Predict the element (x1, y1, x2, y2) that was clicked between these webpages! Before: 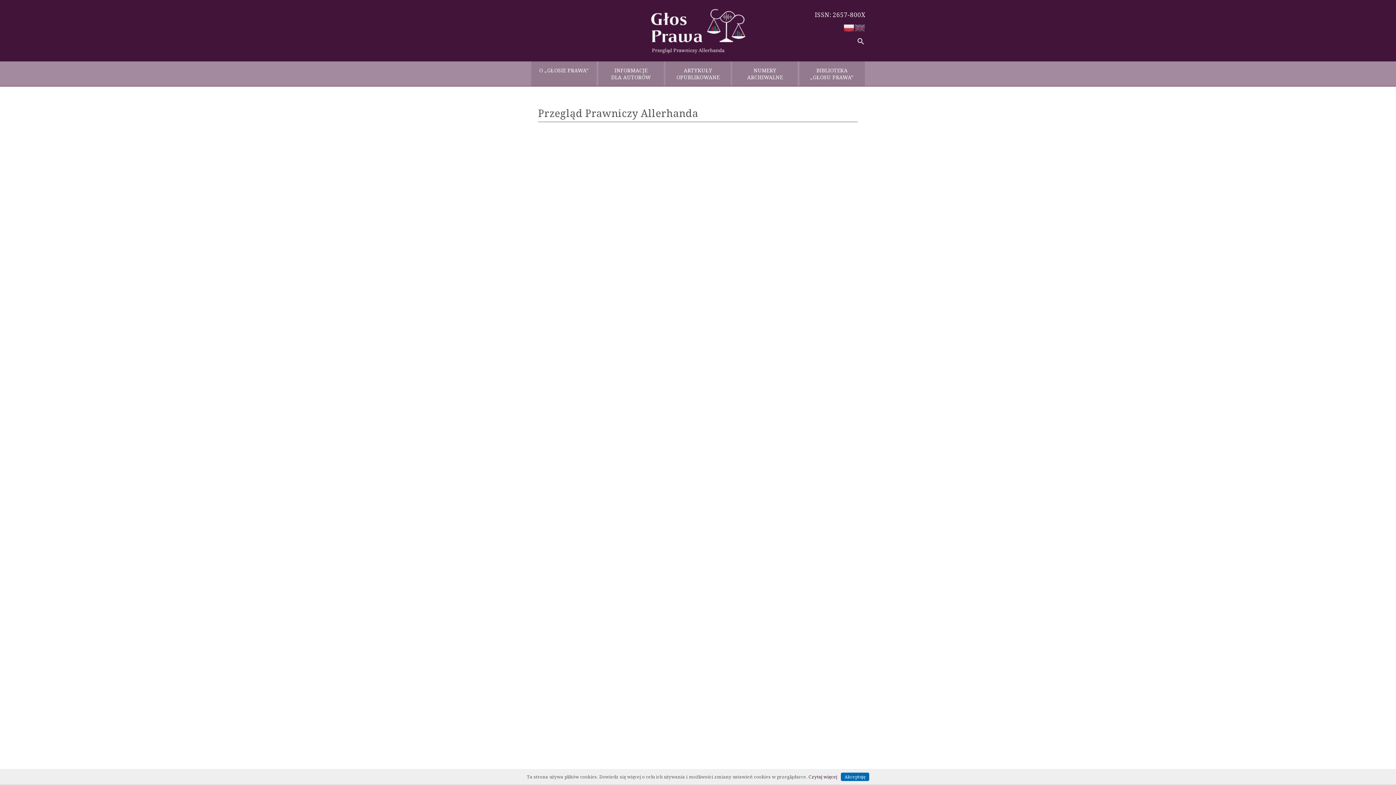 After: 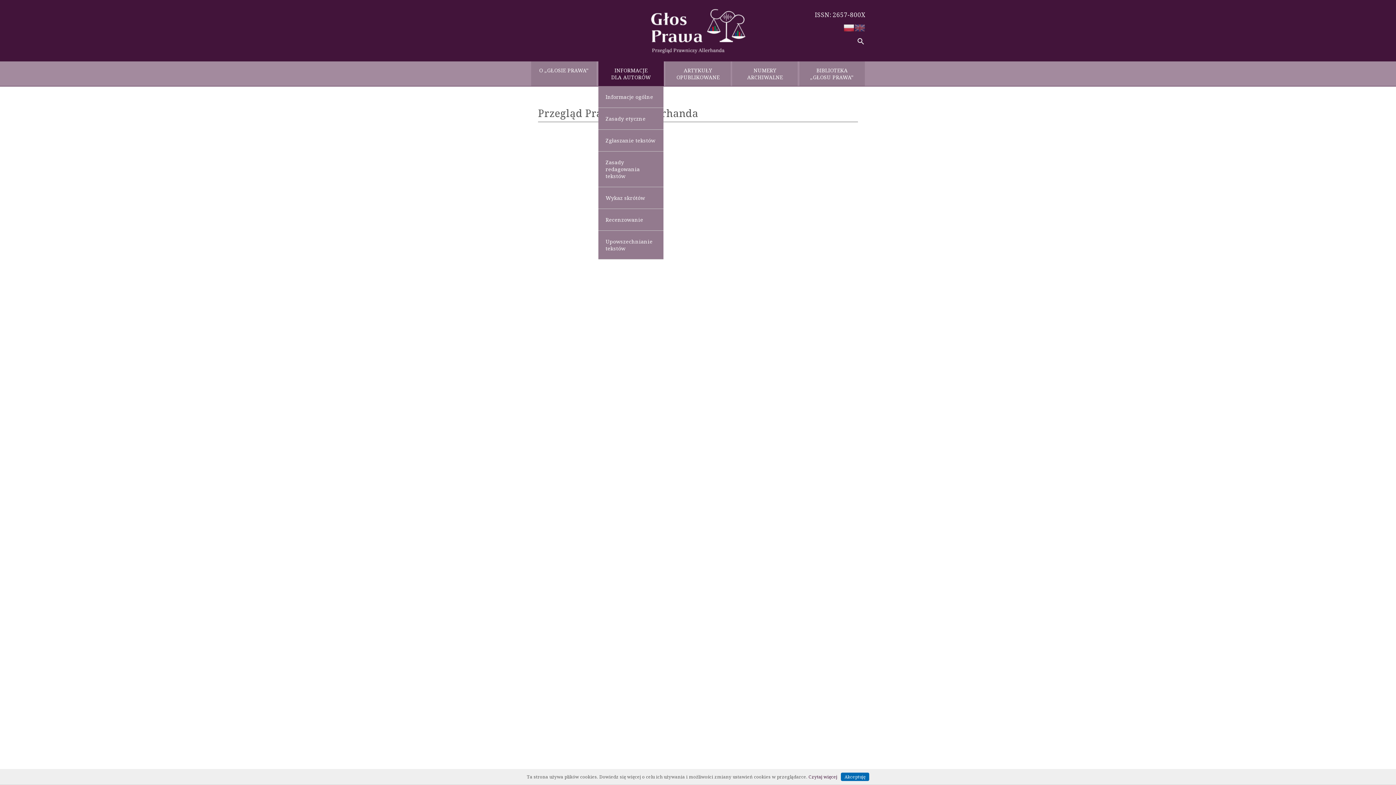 Action: label: INFORMACJE
DLA AUTORÓW bbox: (598, 61, 663, 86)